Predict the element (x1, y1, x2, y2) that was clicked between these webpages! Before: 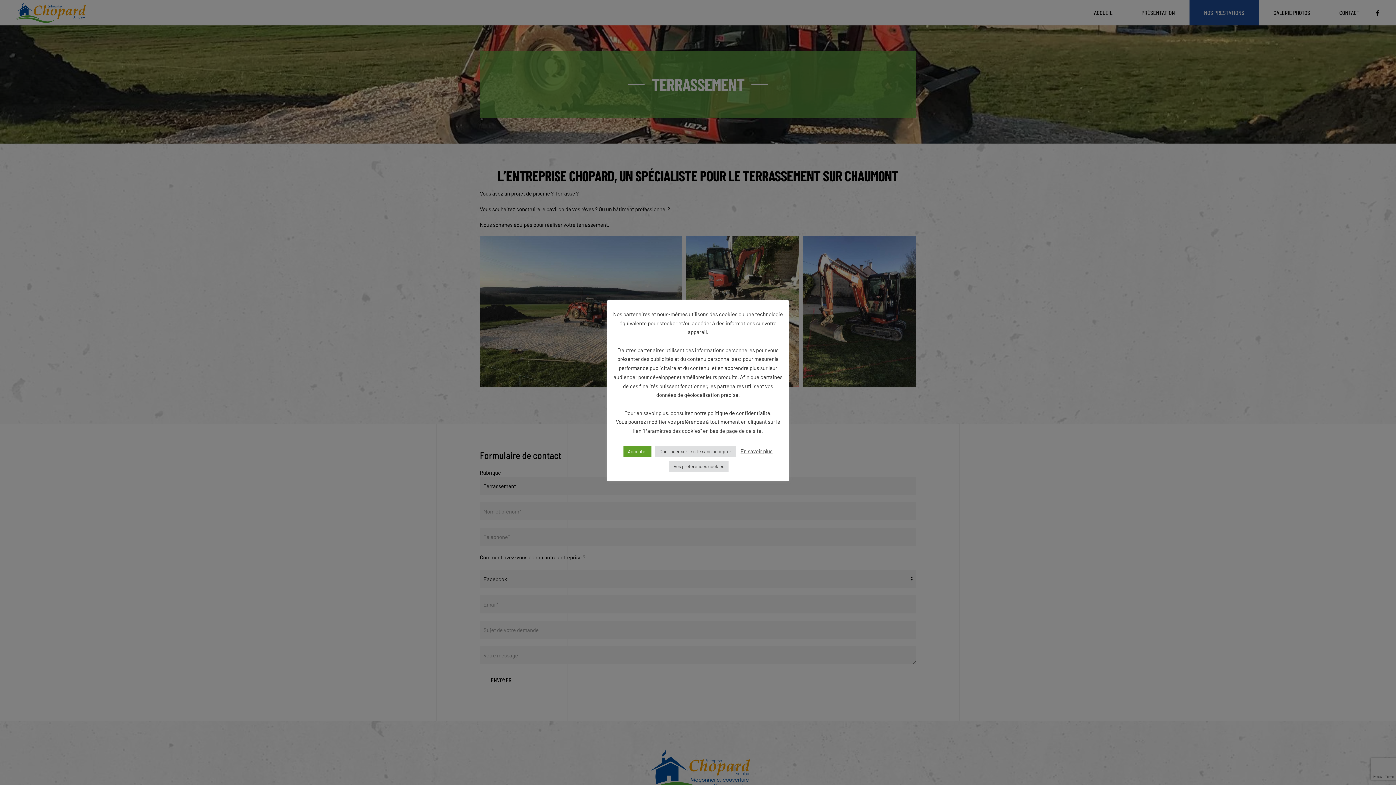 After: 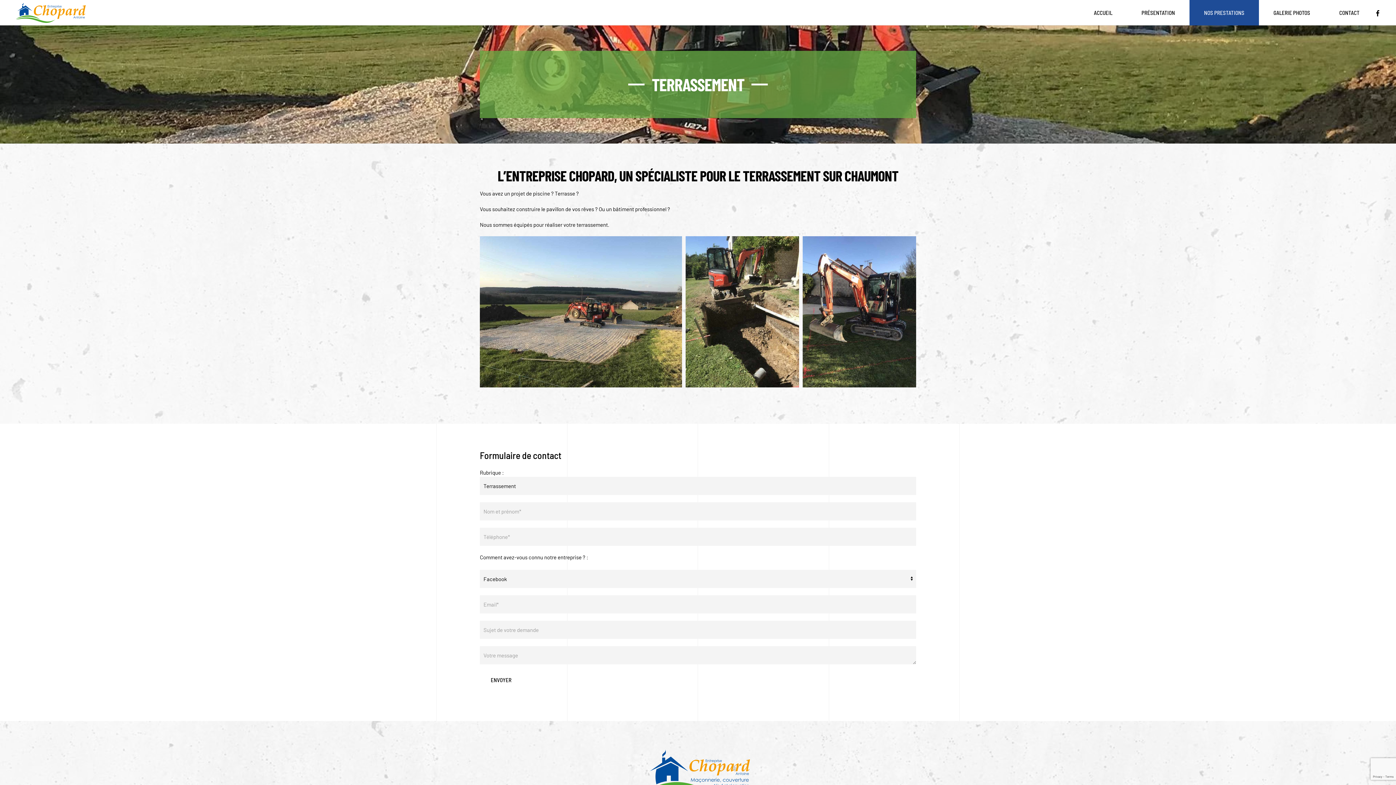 Action: bbox: (655, 446, 736, 457) label: Continuer sur le site sans accepter